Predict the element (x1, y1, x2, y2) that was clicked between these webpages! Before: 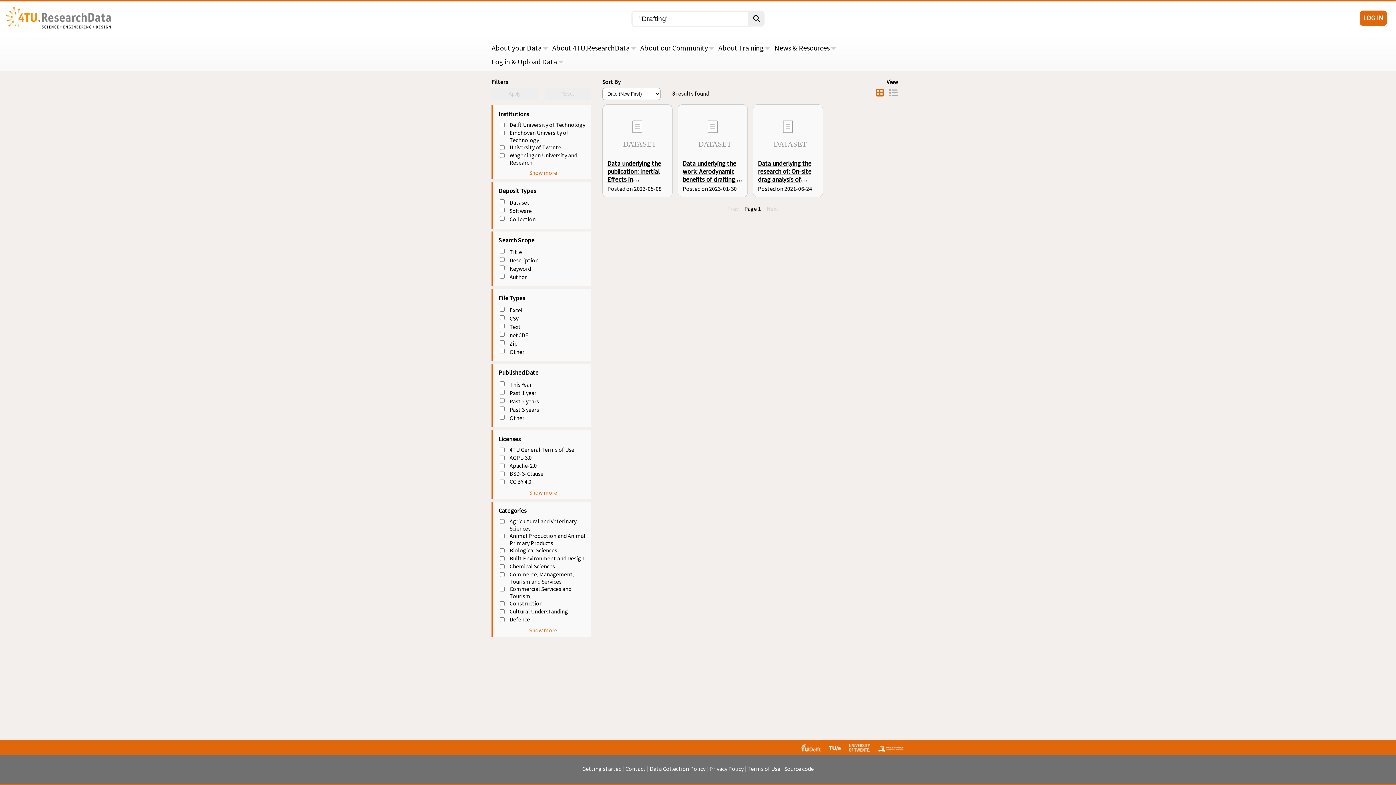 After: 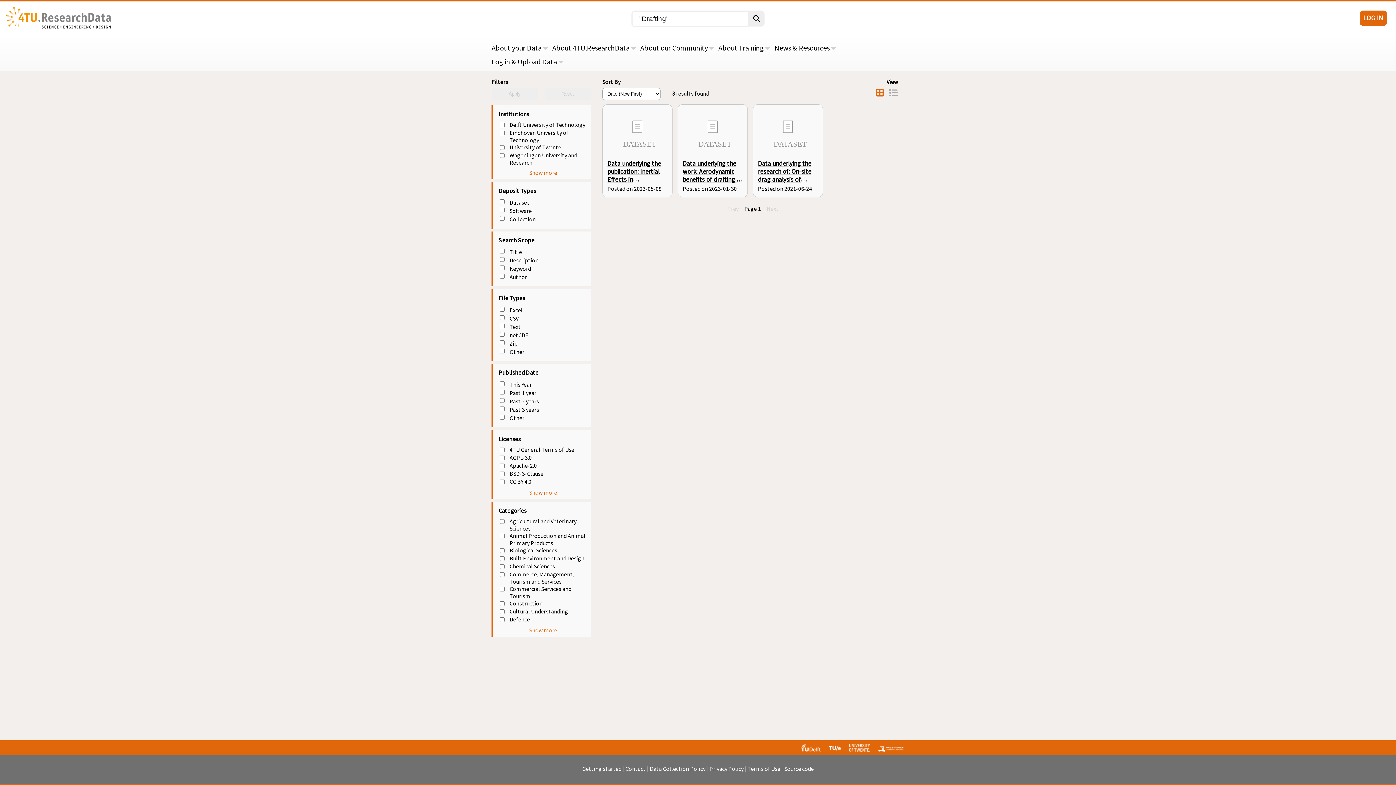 Action: bbox: (845, 749, 873, 757)